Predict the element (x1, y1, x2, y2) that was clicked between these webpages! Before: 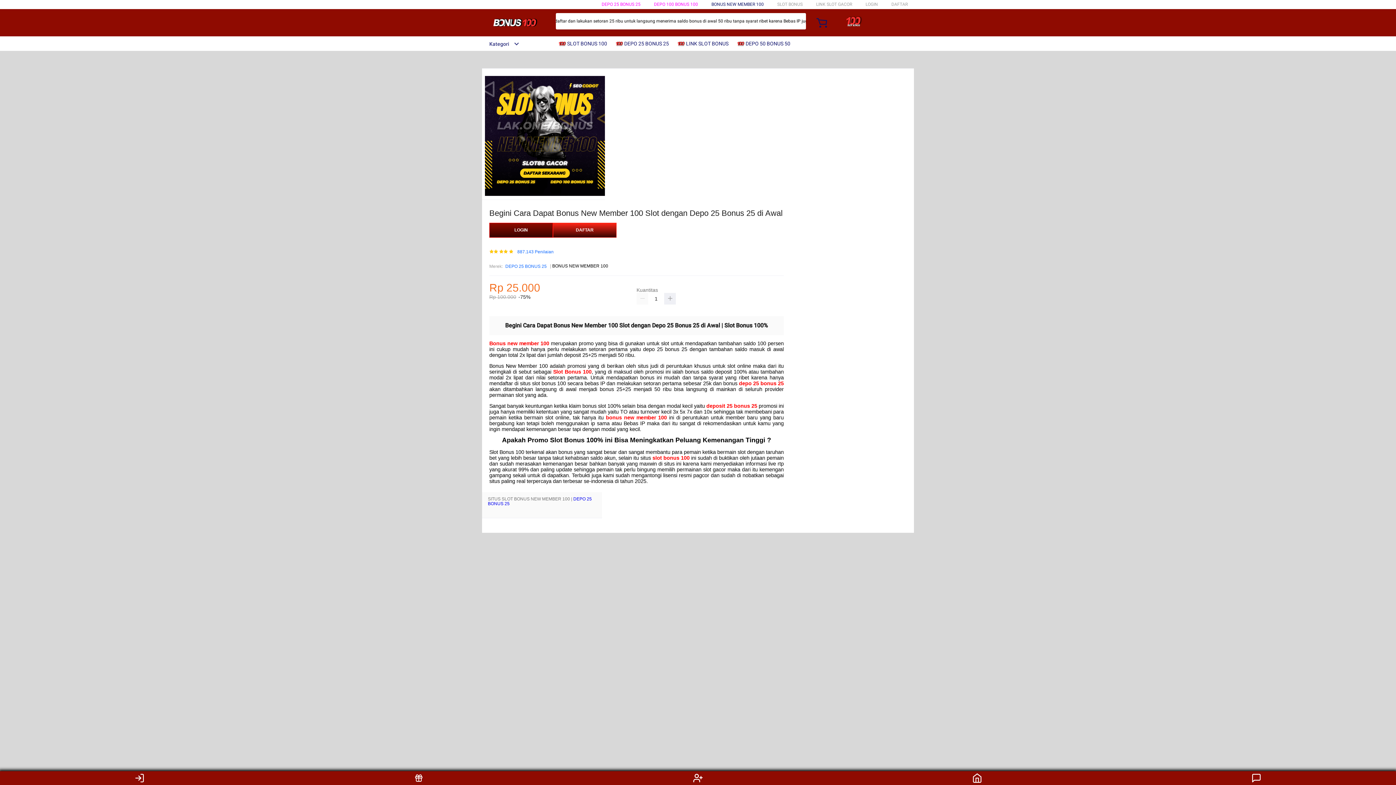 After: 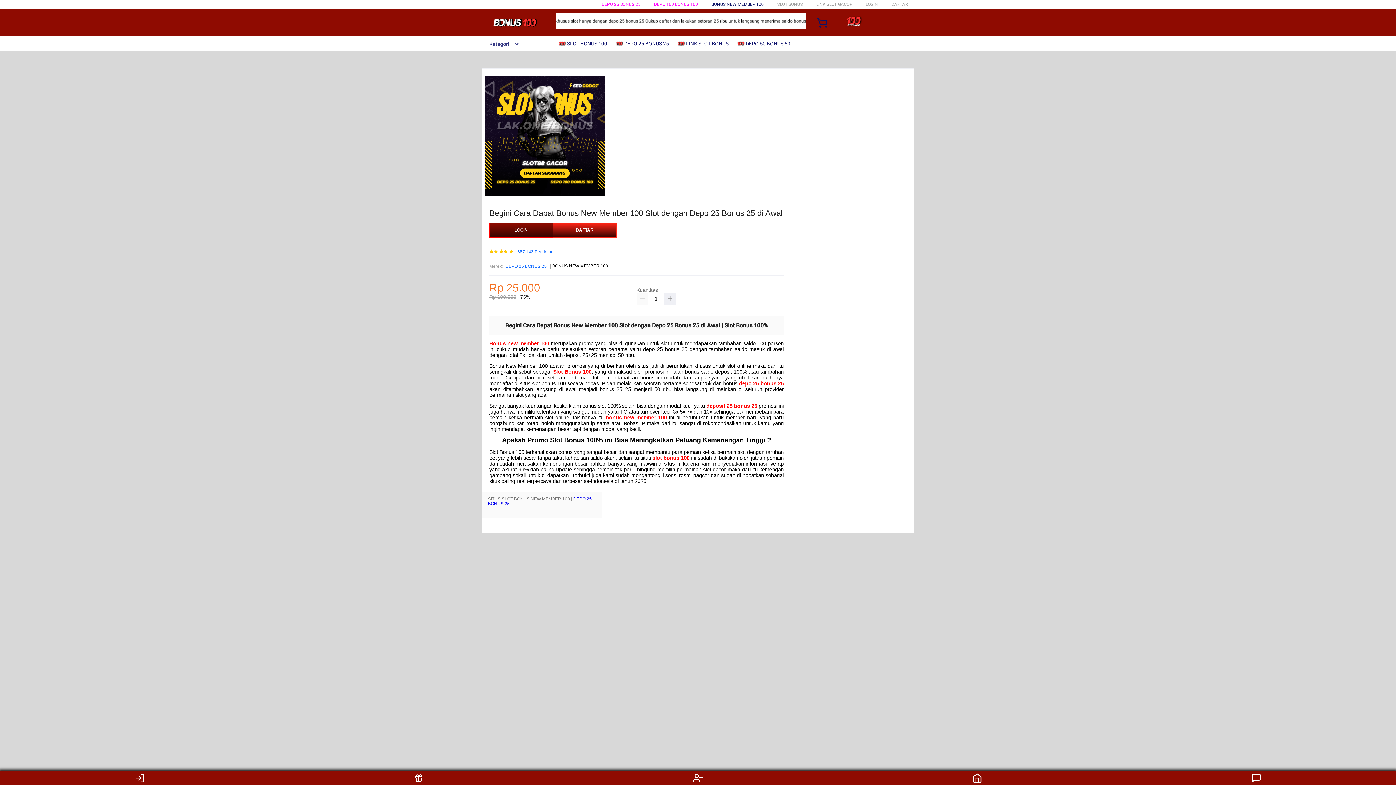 Action: bbox: (739, 380, 784, 386) label: depo 25 bonus 25